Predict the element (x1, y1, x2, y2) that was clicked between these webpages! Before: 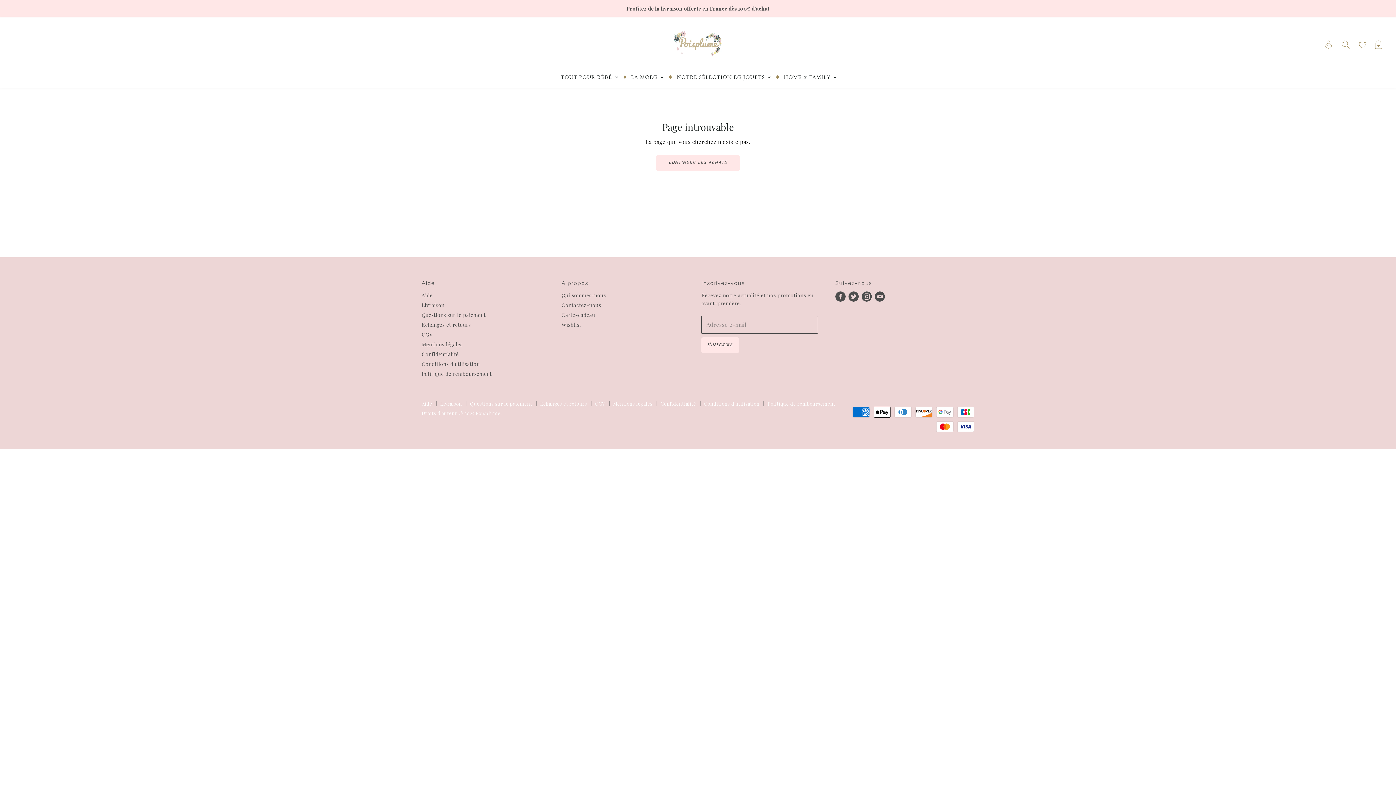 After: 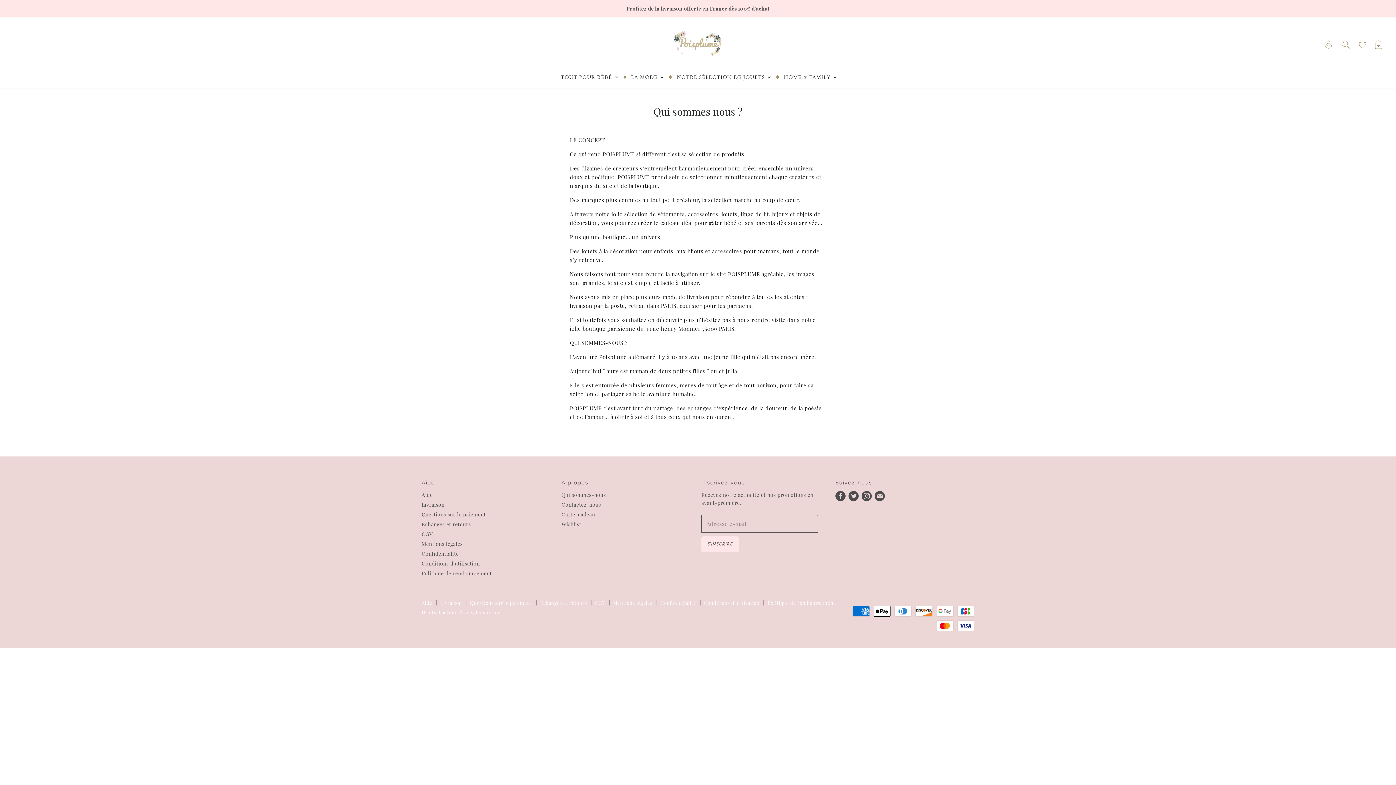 Action: bbox: (561, 292, 606, 299) label: Qui sommes-nous